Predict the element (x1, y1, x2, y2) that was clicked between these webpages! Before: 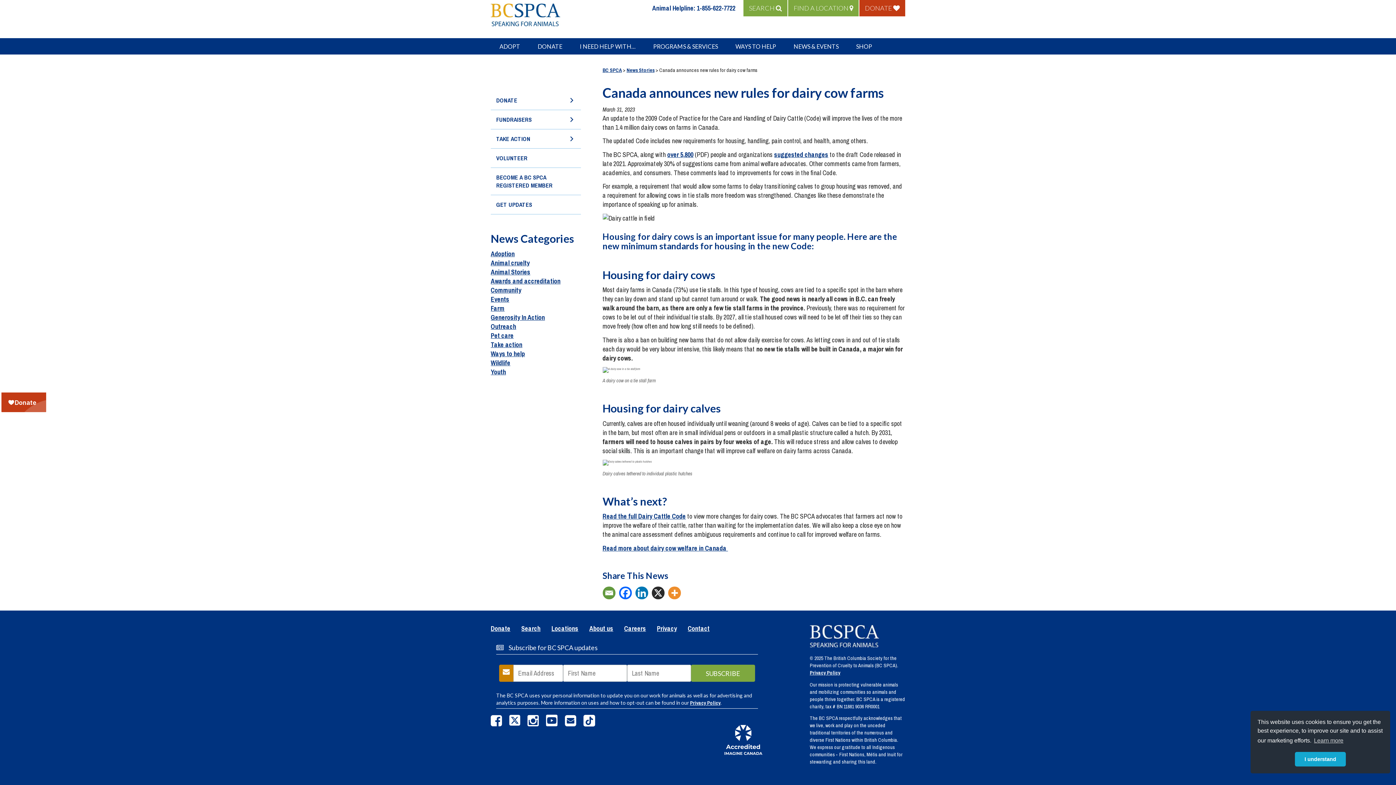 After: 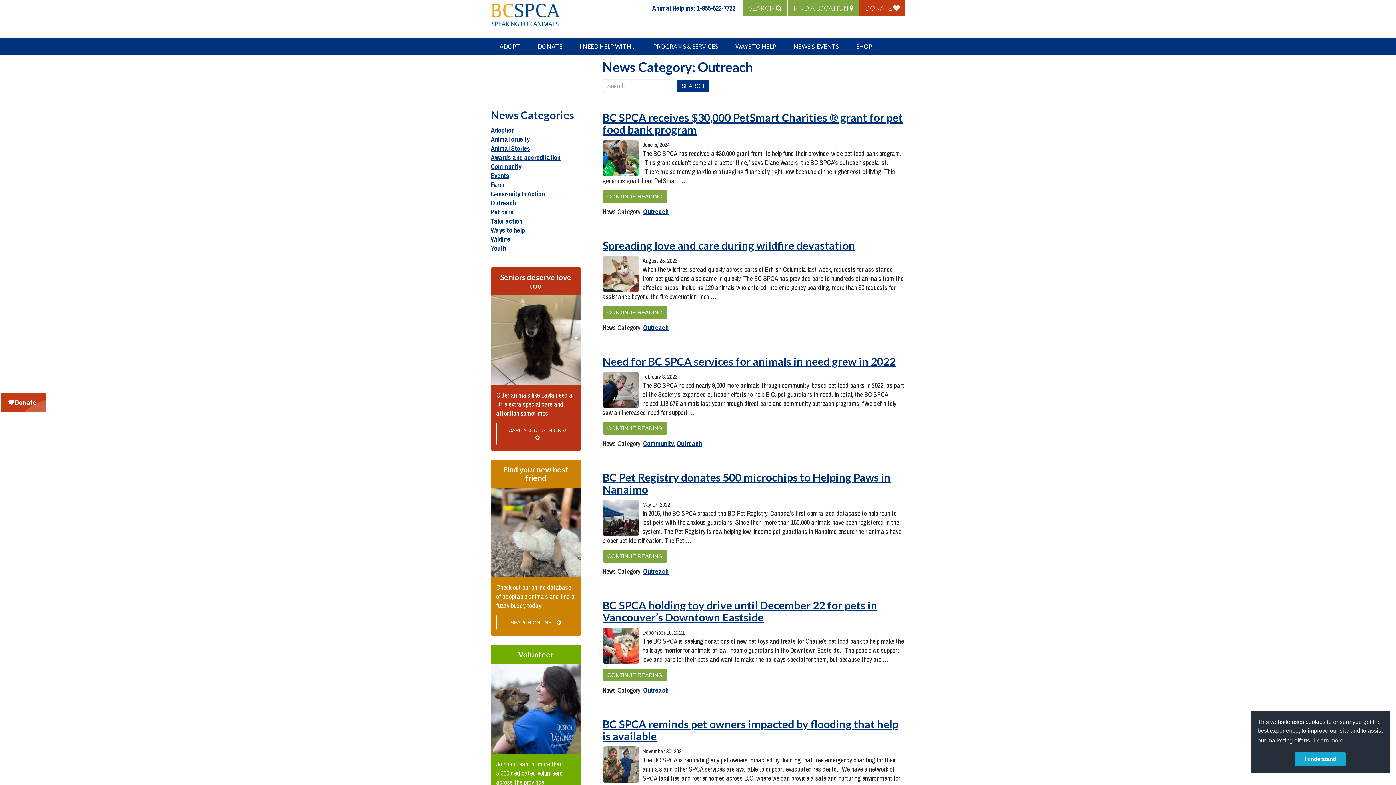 Action: label: Outreach bbox: (490, 322, 516, 331)